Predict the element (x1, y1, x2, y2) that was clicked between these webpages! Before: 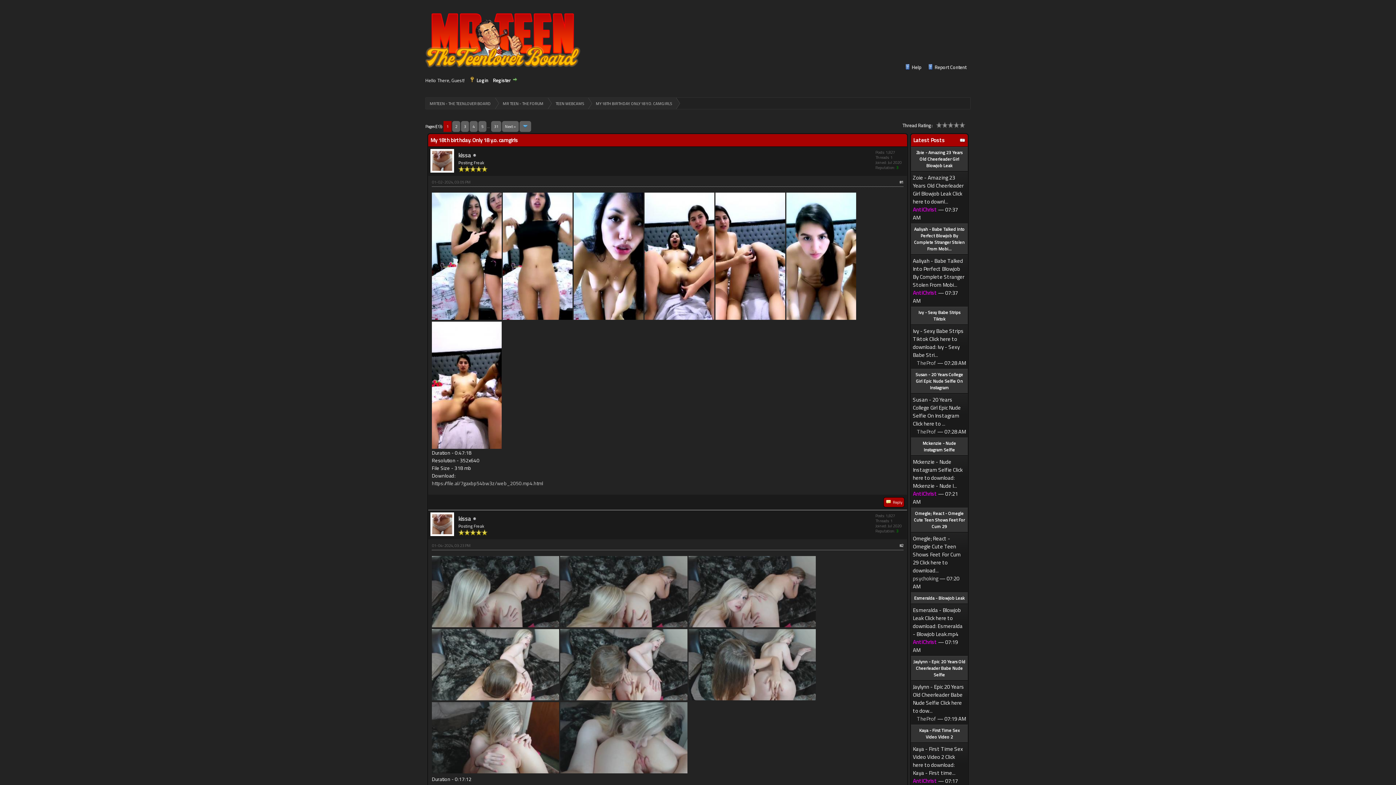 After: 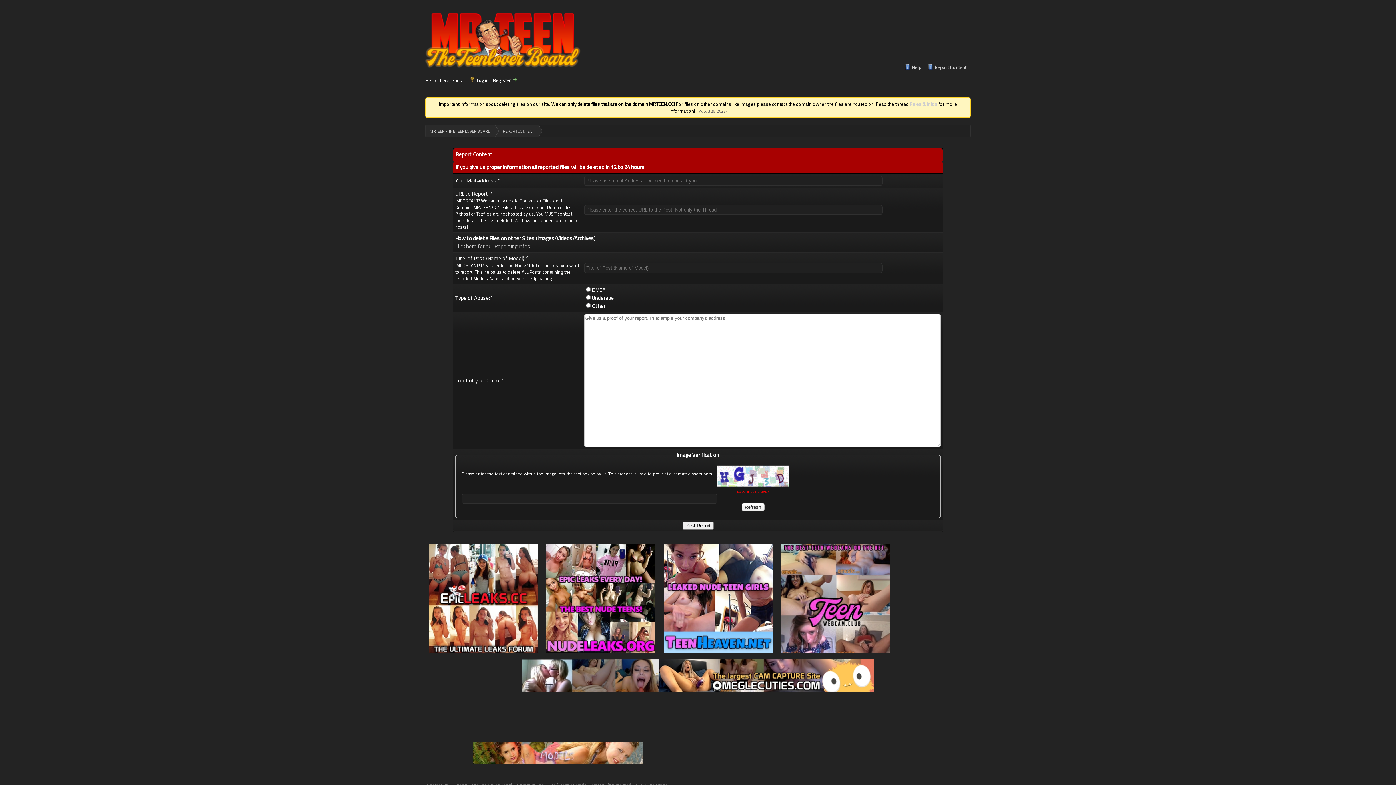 Action: label: Report Content bbox: (927, 64, 966, 70)